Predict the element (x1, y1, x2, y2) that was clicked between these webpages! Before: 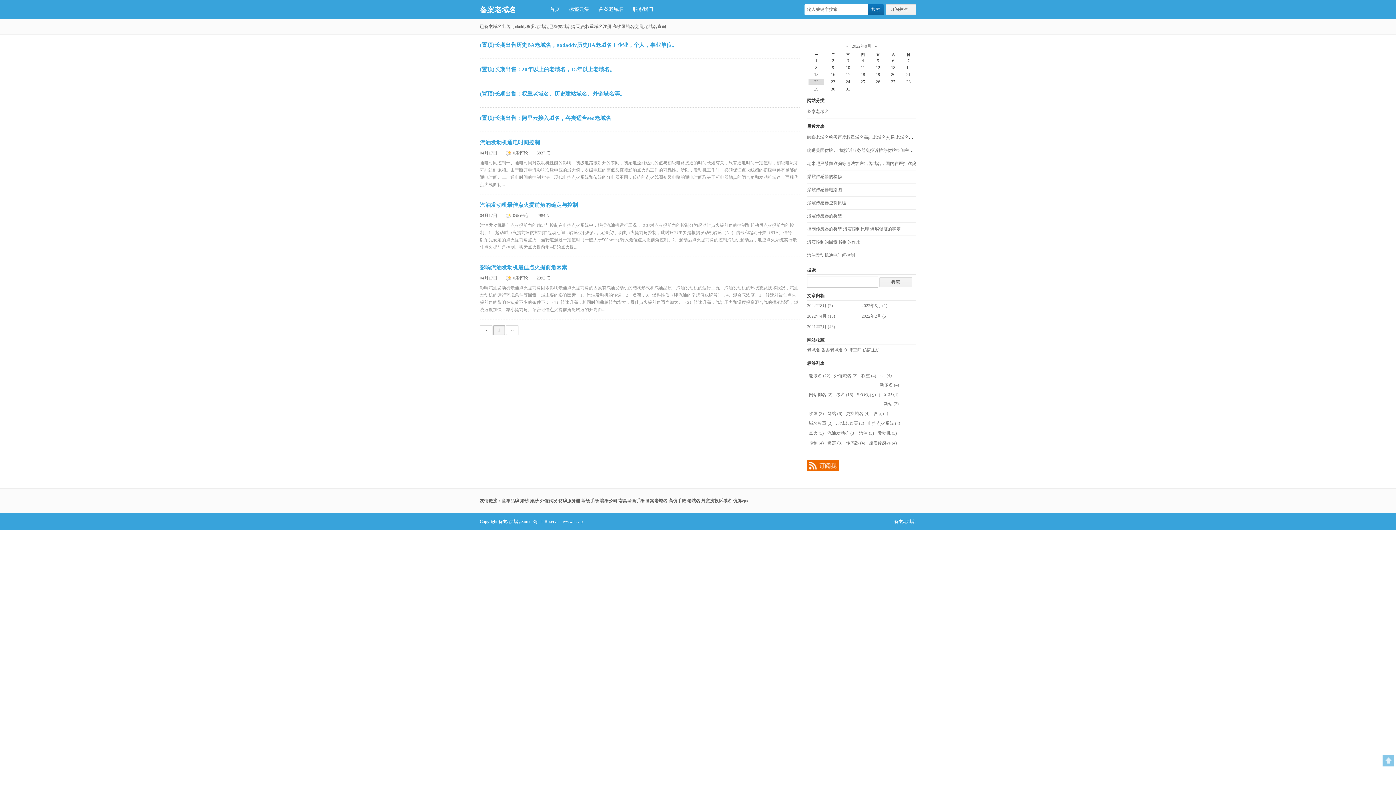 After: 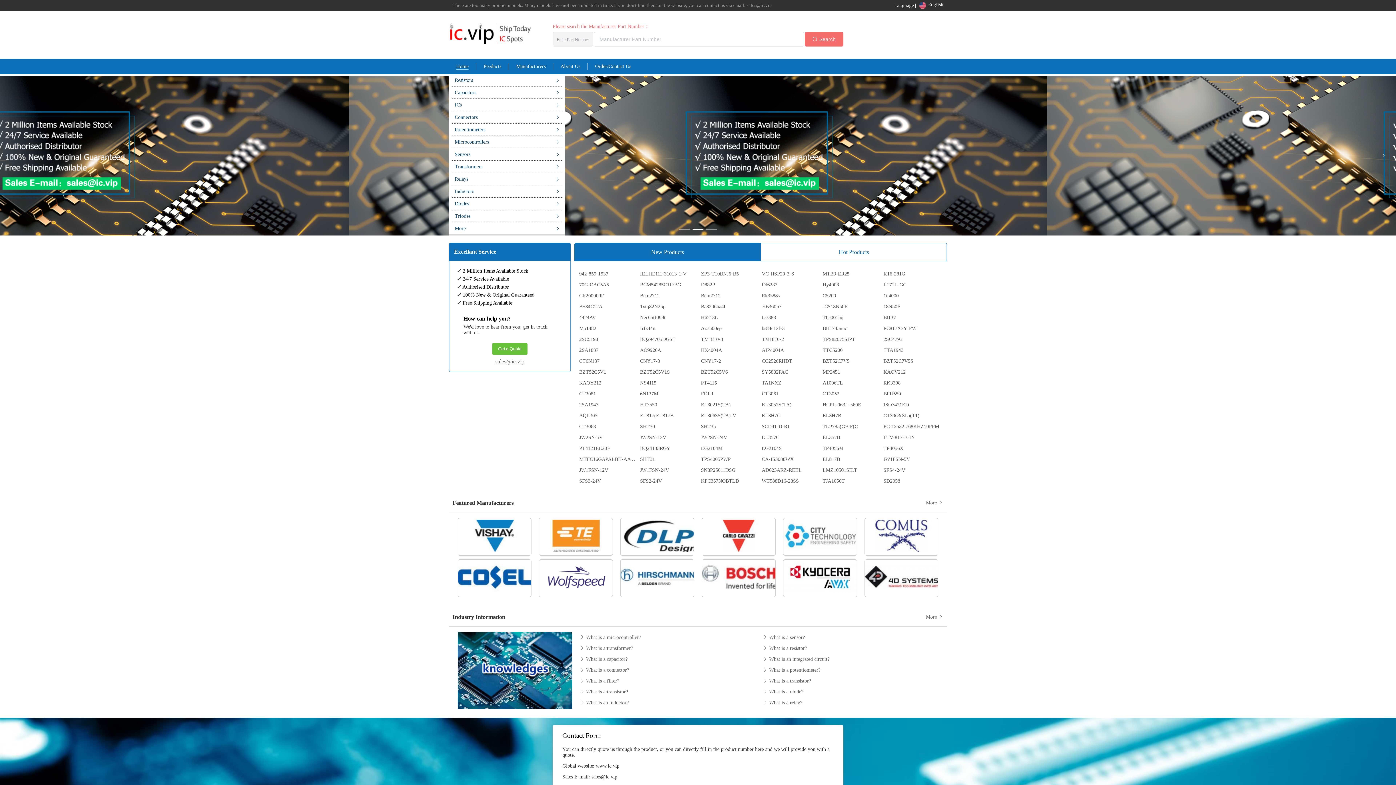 Action: label: www.ic.vip bbox: (562, 519, 582, 524)